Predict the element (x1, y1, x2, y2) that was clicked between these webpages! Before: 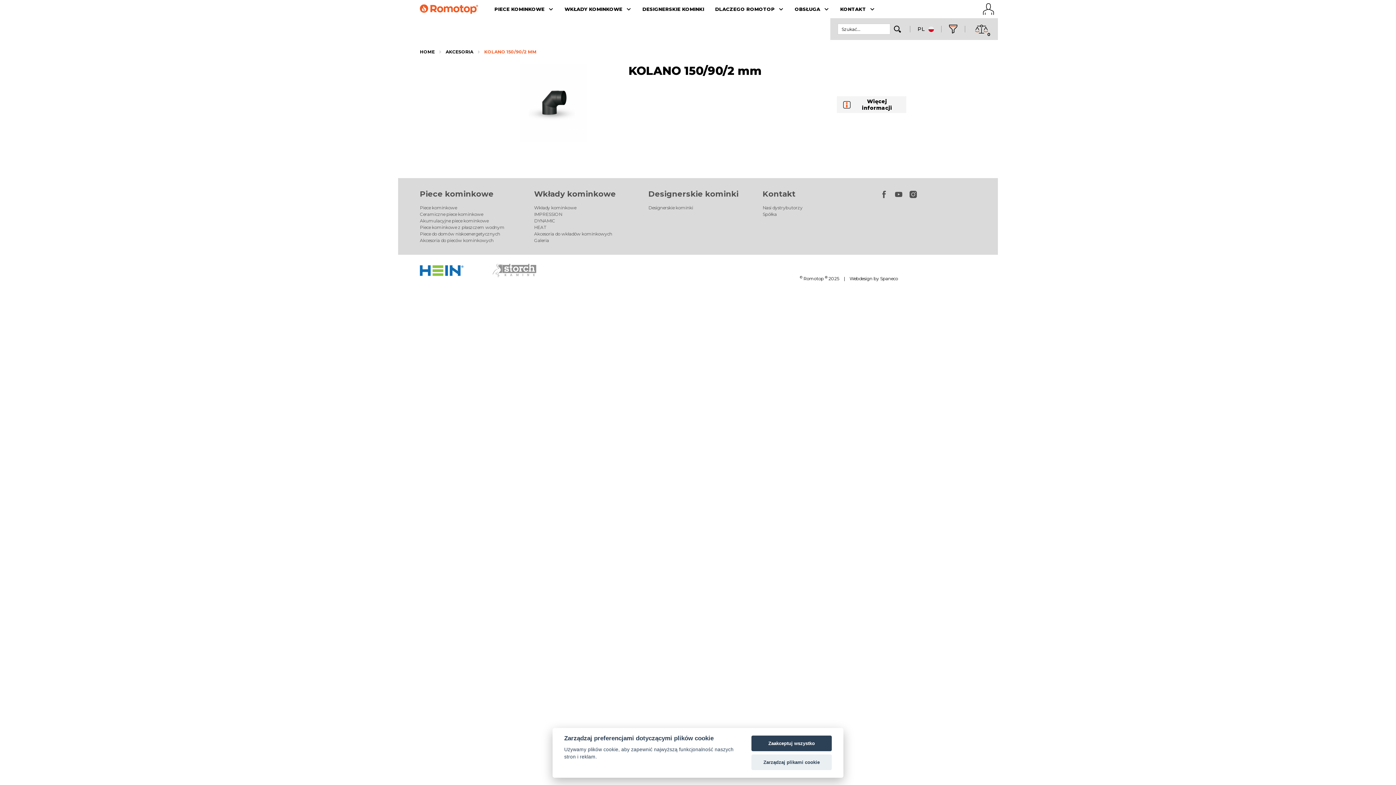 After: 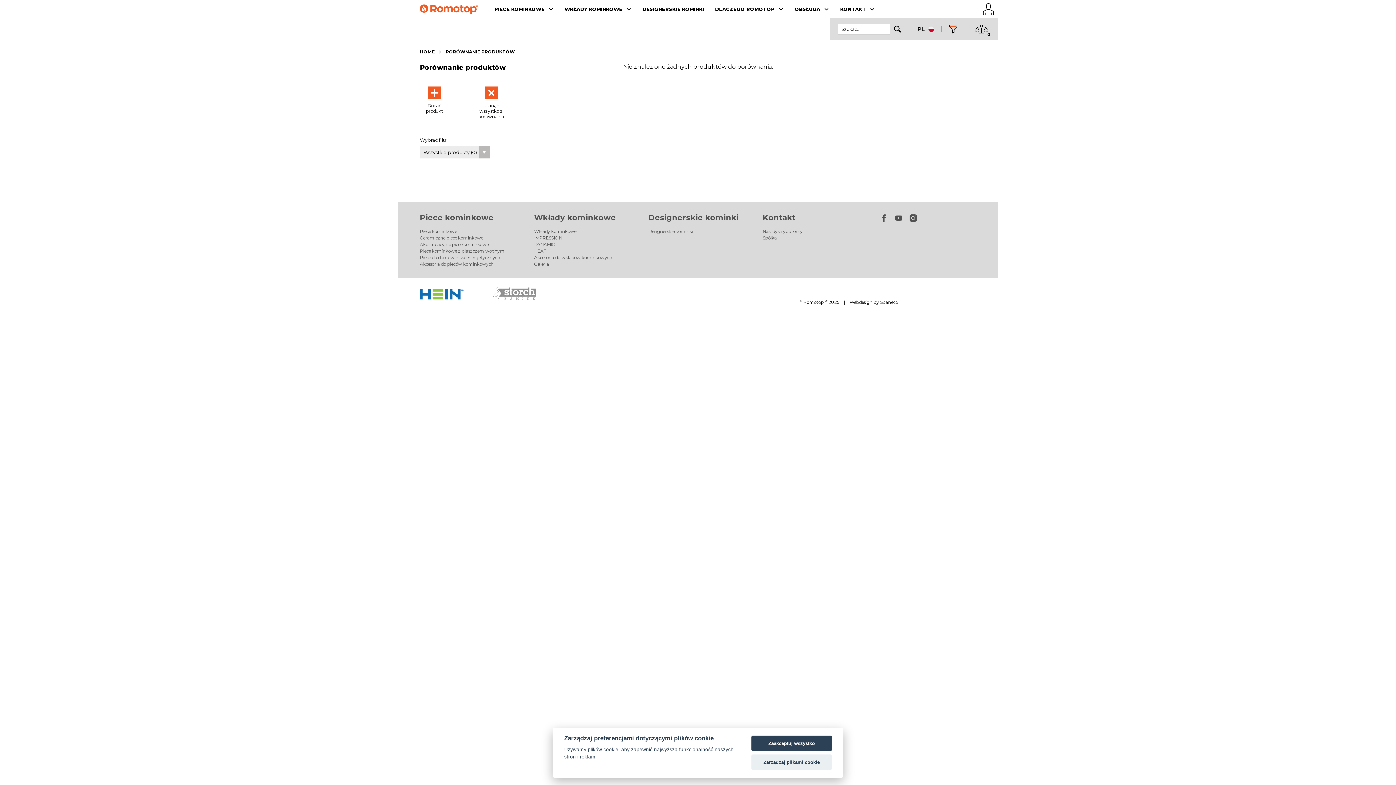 Action: label: 0 bbox: (972, 24, 990, 33)